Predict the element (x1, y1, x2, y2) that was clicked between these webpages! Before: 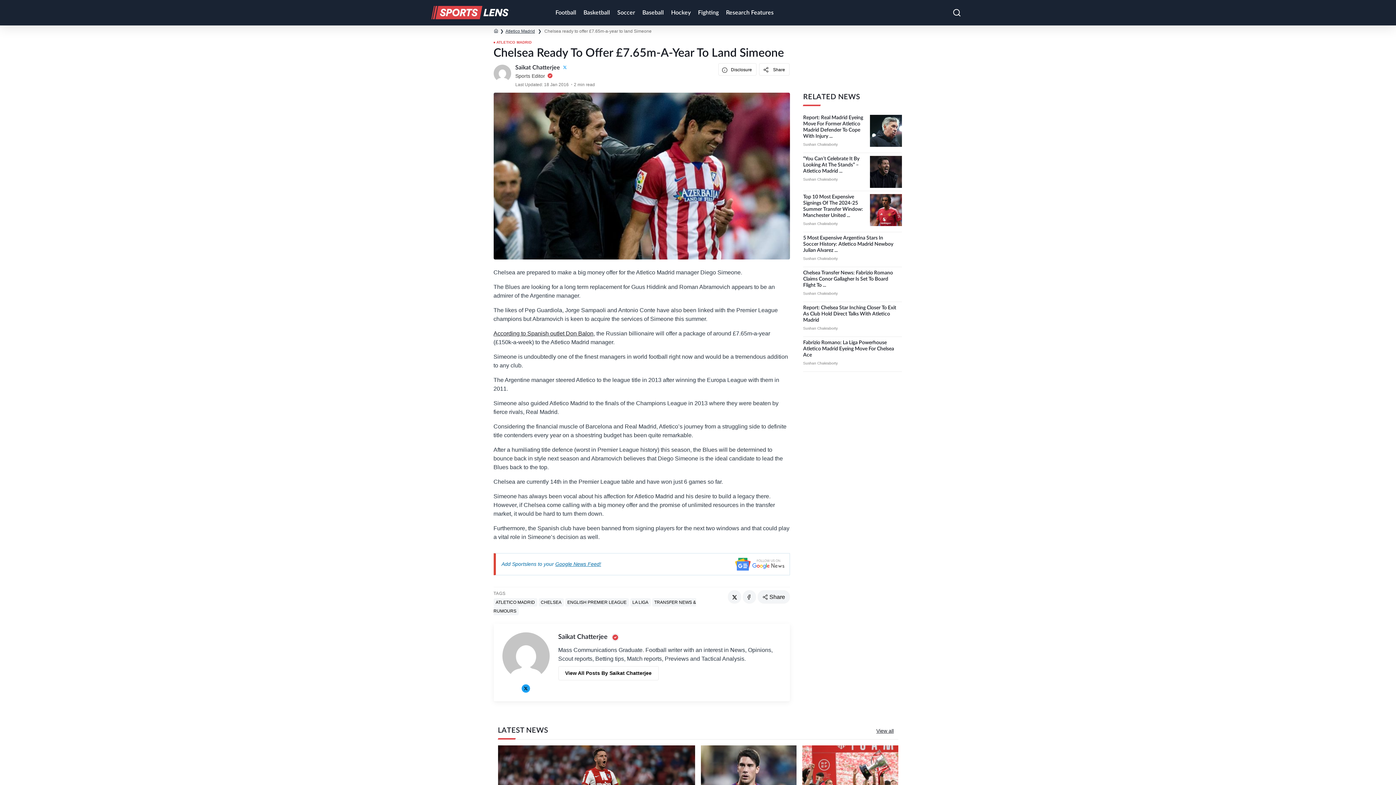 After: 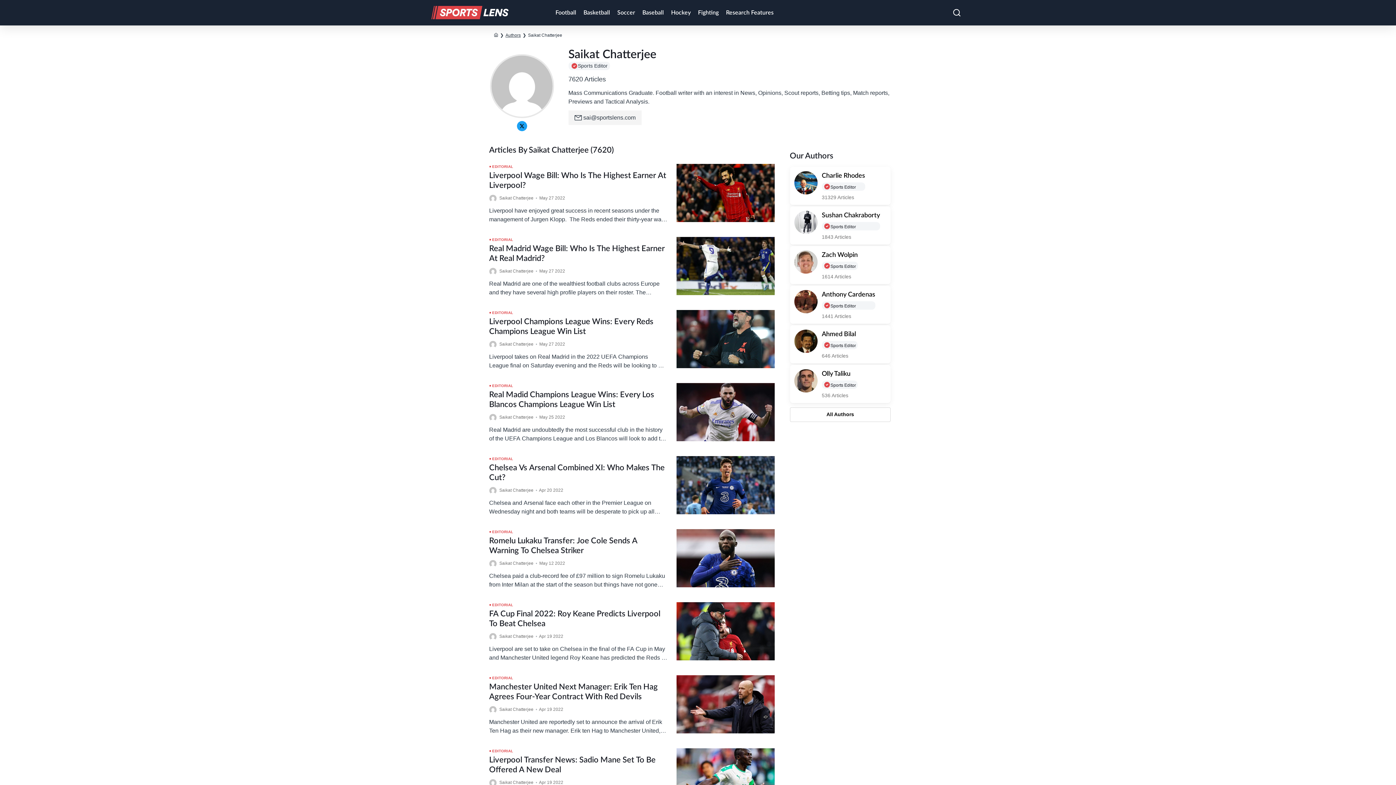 Action: label: Saikat Chatterjee  bbox: (515, 64, 561, 70)